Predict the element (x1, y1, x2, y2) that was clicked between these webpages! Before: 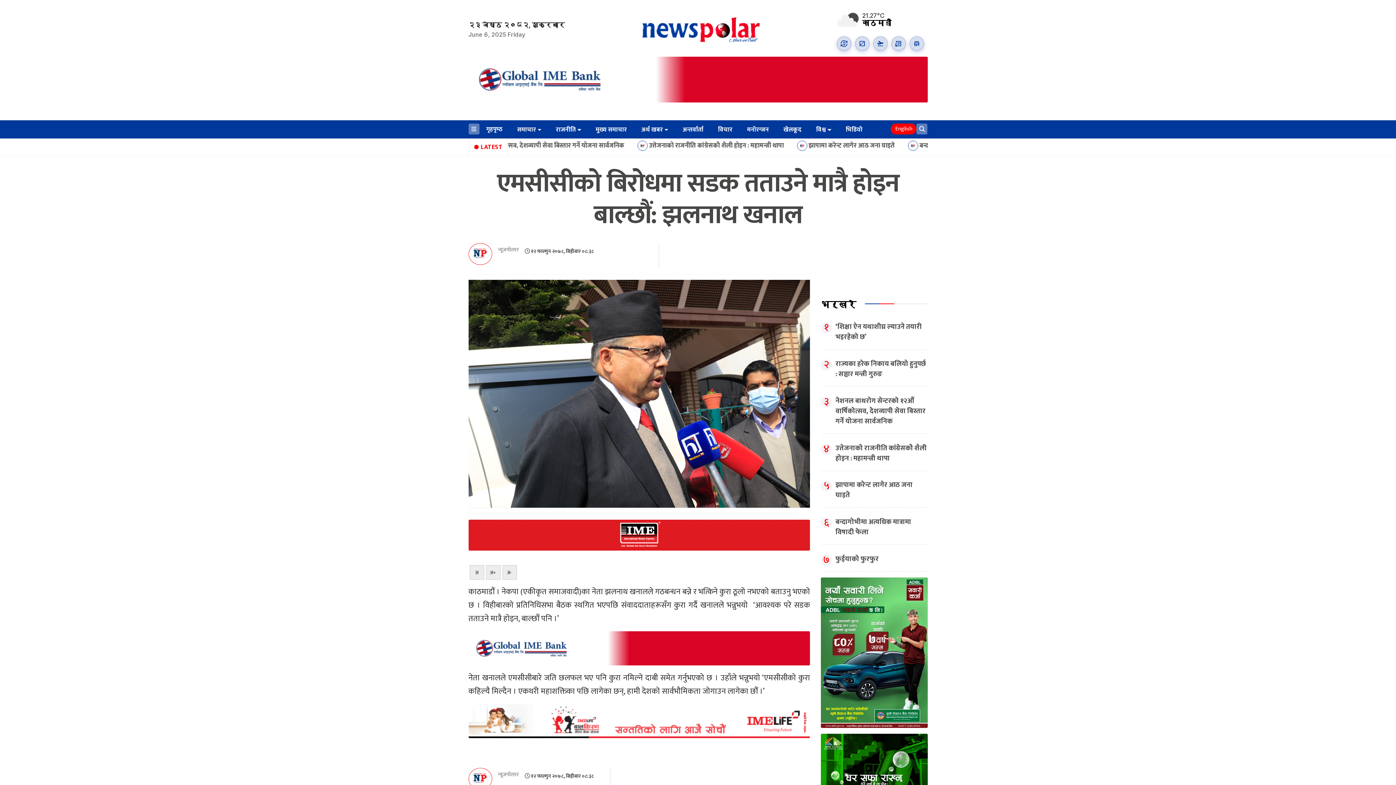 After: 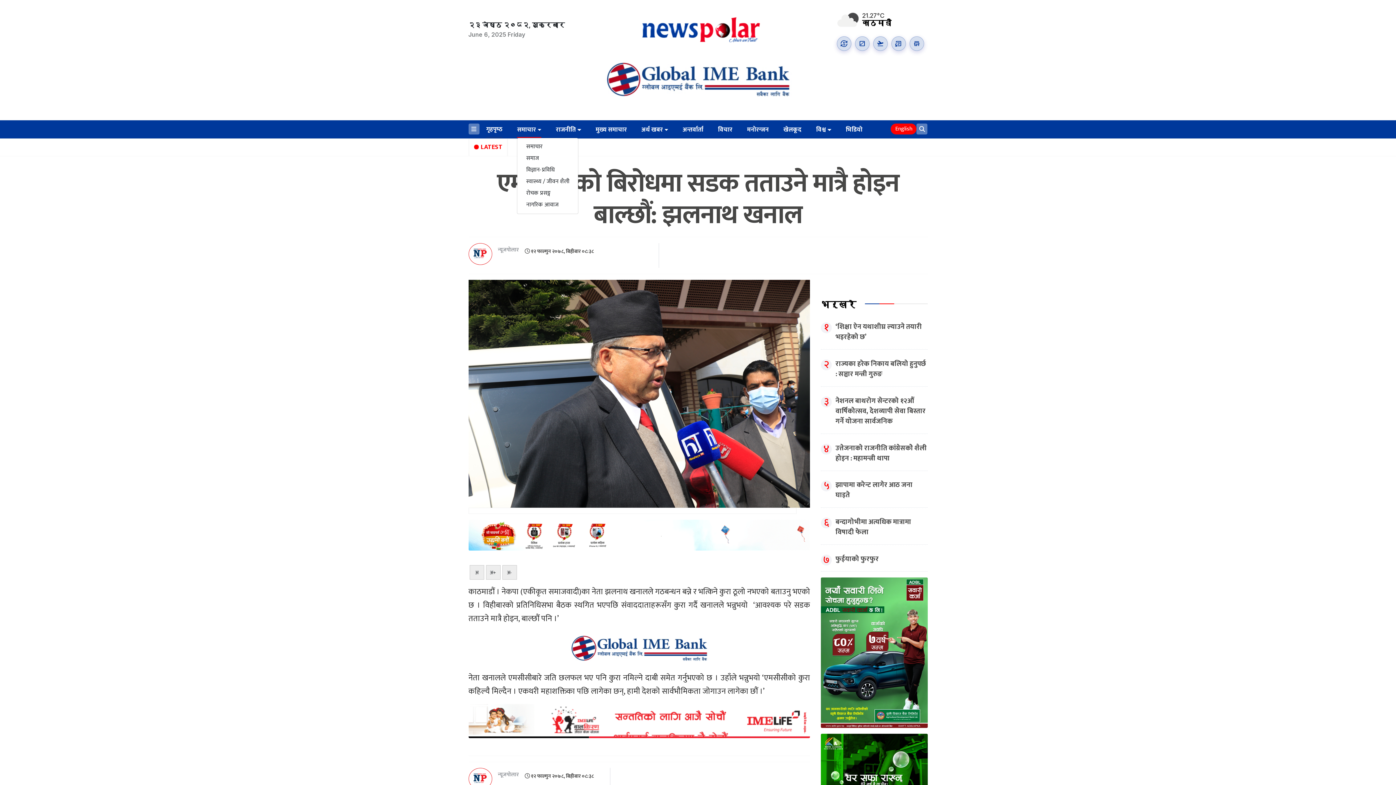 Action: bbox: (517, 120, 541, 137) label: समाचार